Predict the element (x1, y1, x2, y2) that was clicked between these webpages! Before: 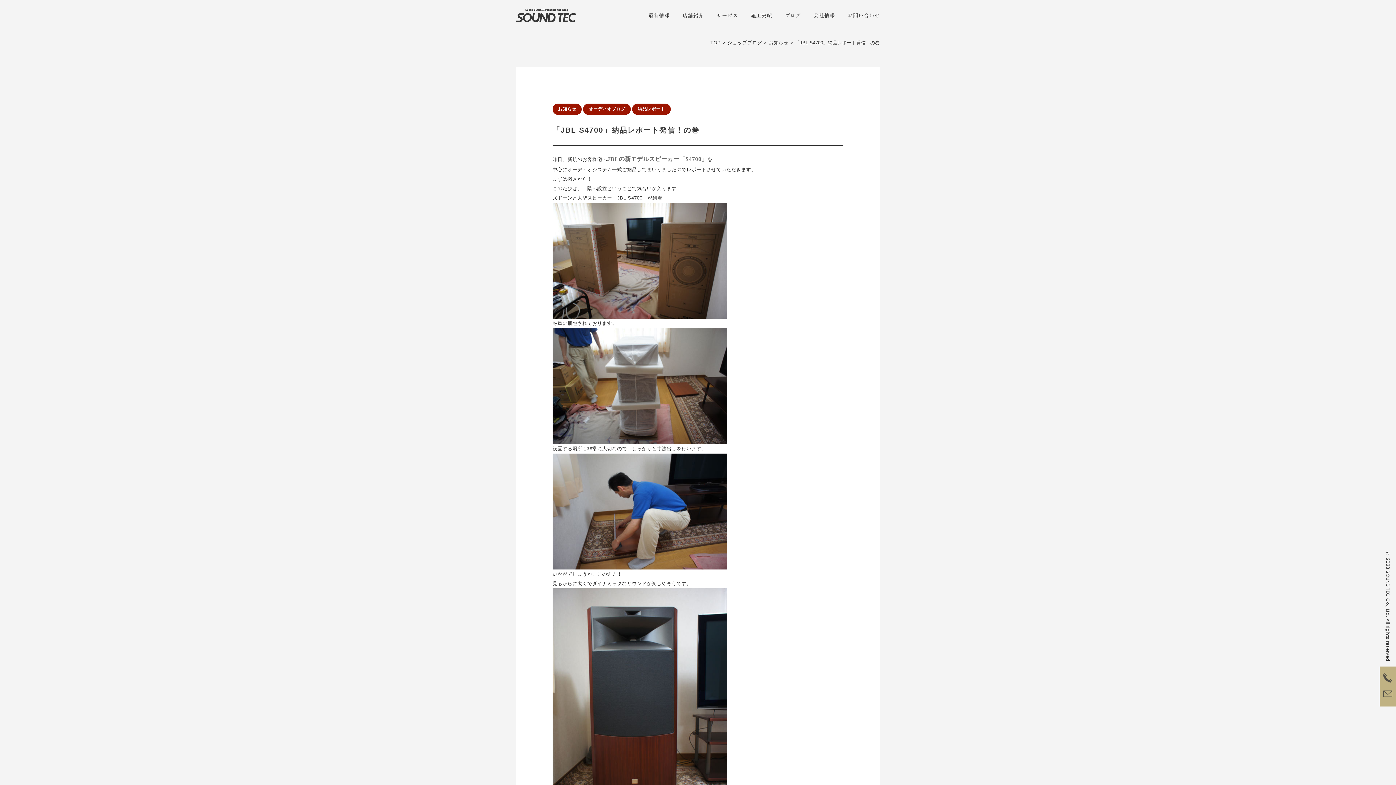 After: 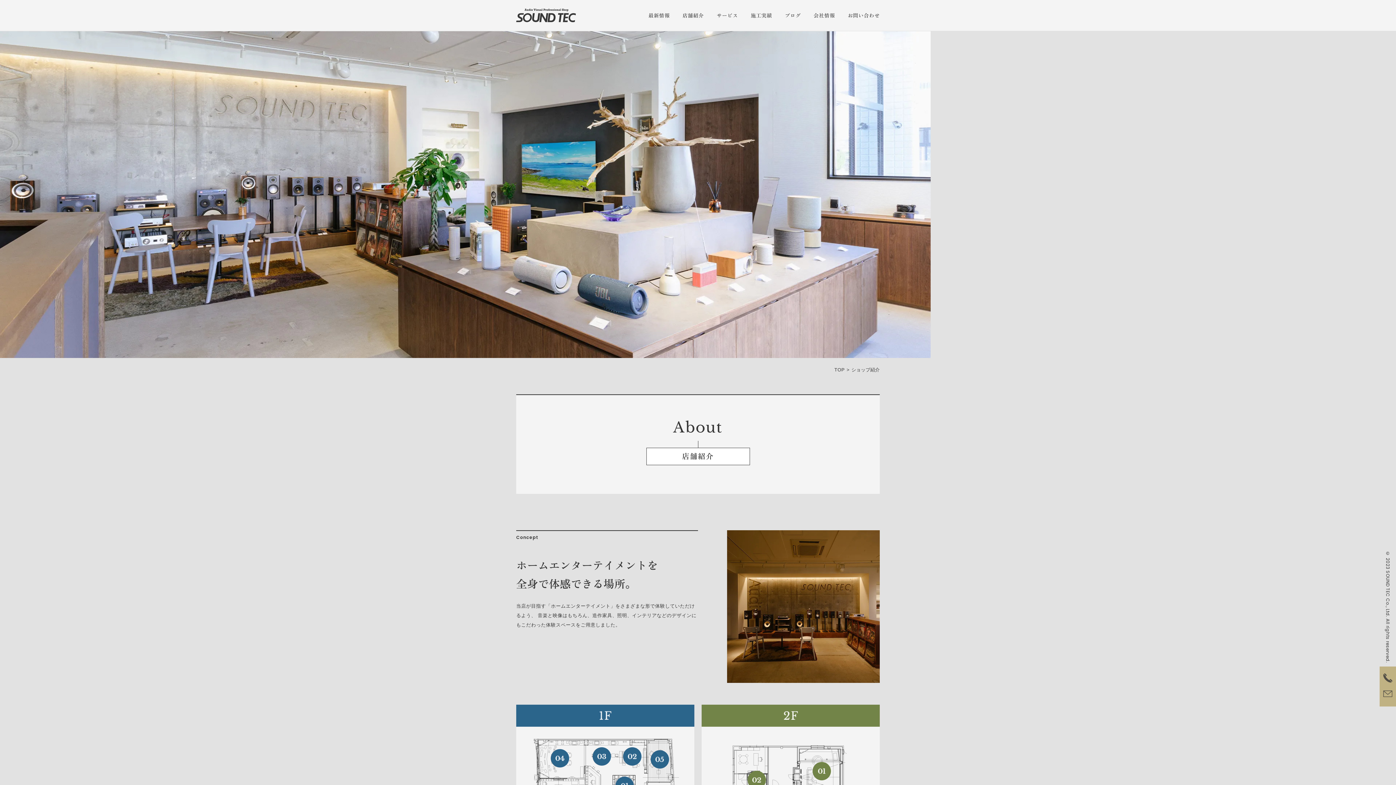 Action: label: 店舗紹介 bbox: (682, 11, 704, 18)